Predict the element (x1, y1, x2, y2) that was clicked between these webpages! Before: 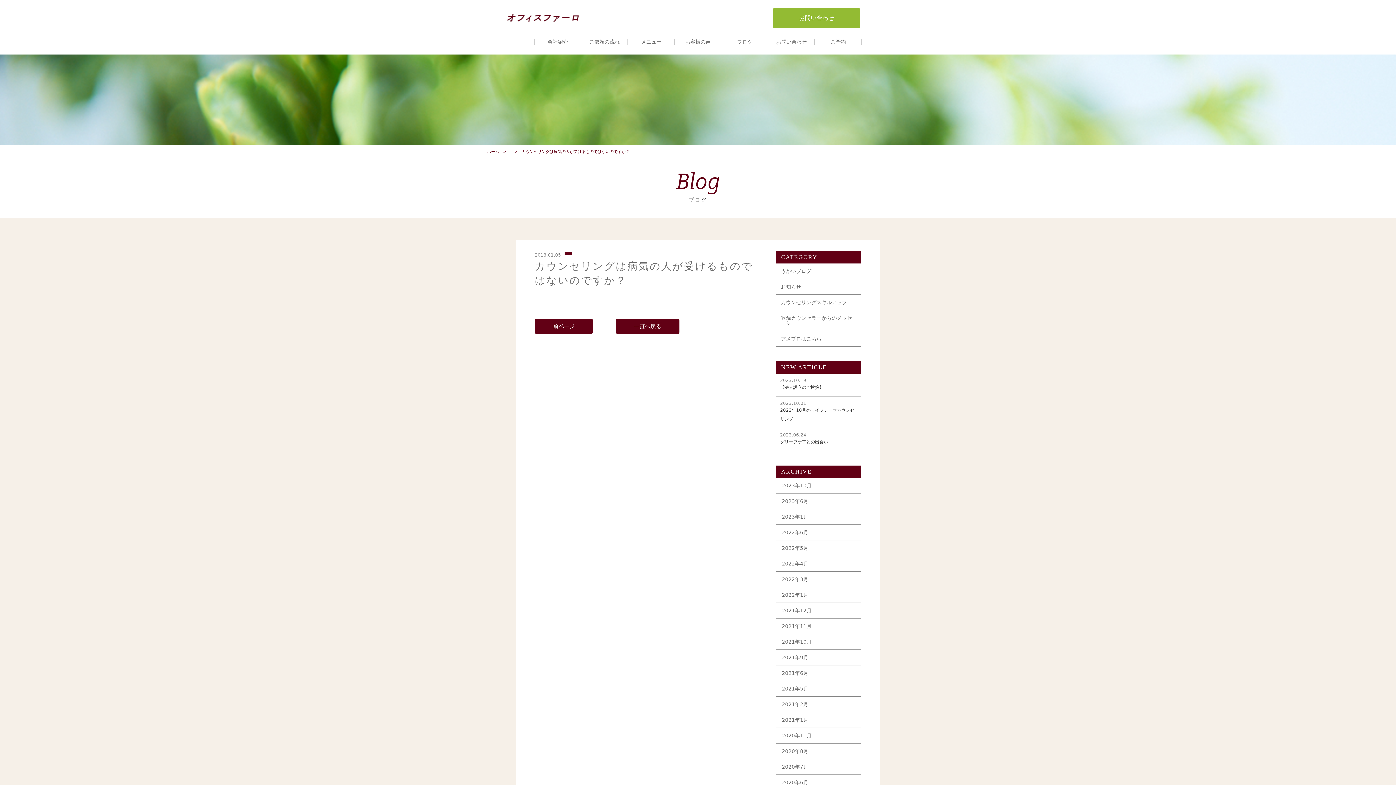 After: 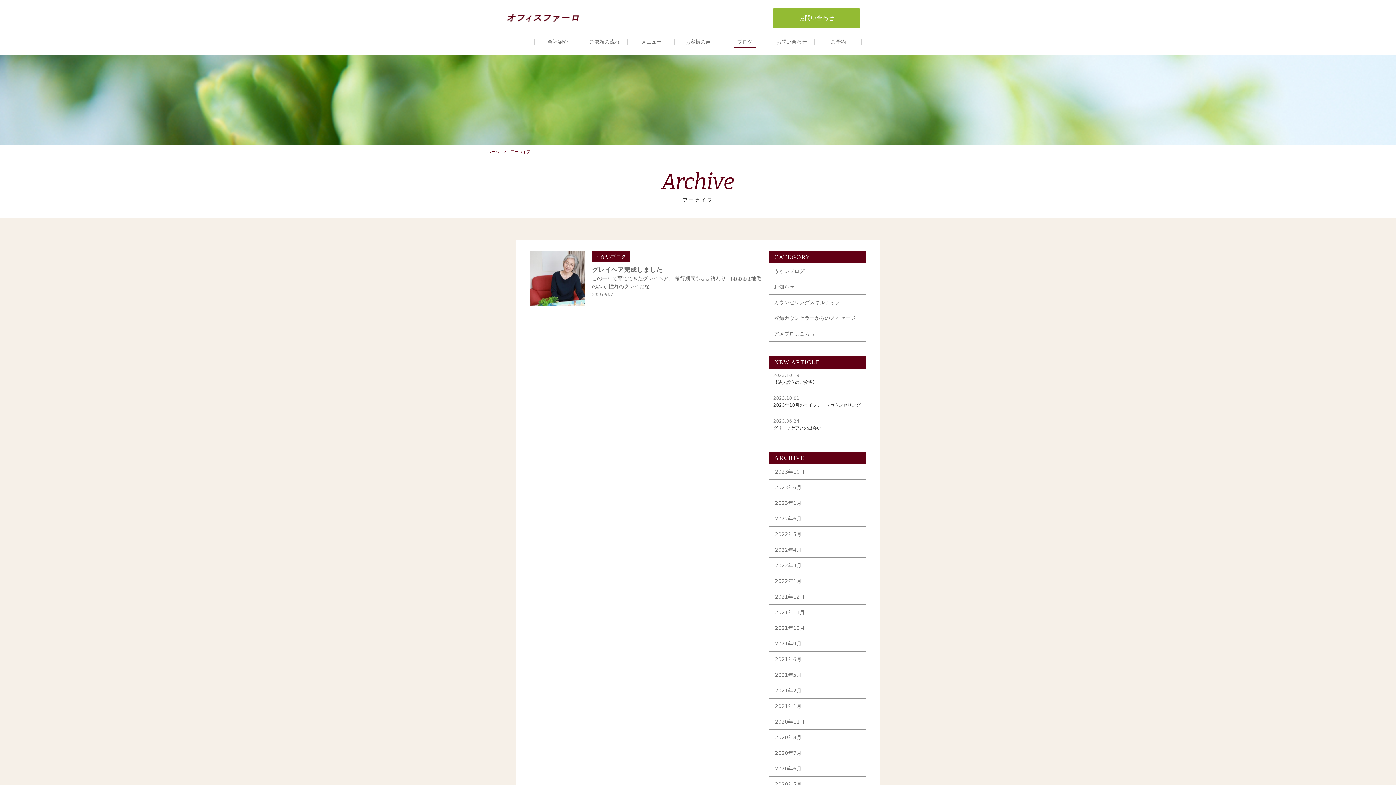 Action: bbox: (775, 681, 861, 696) label: 2021年5月